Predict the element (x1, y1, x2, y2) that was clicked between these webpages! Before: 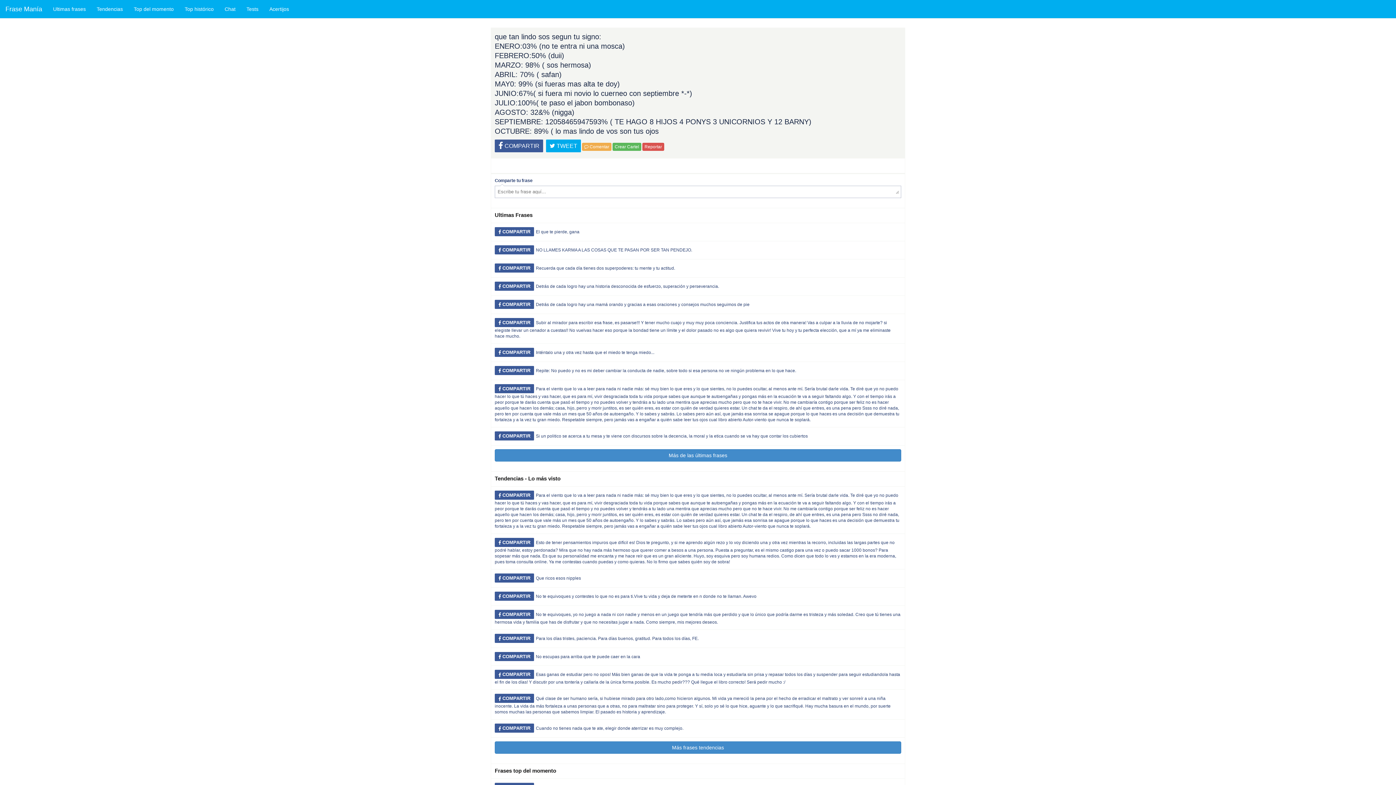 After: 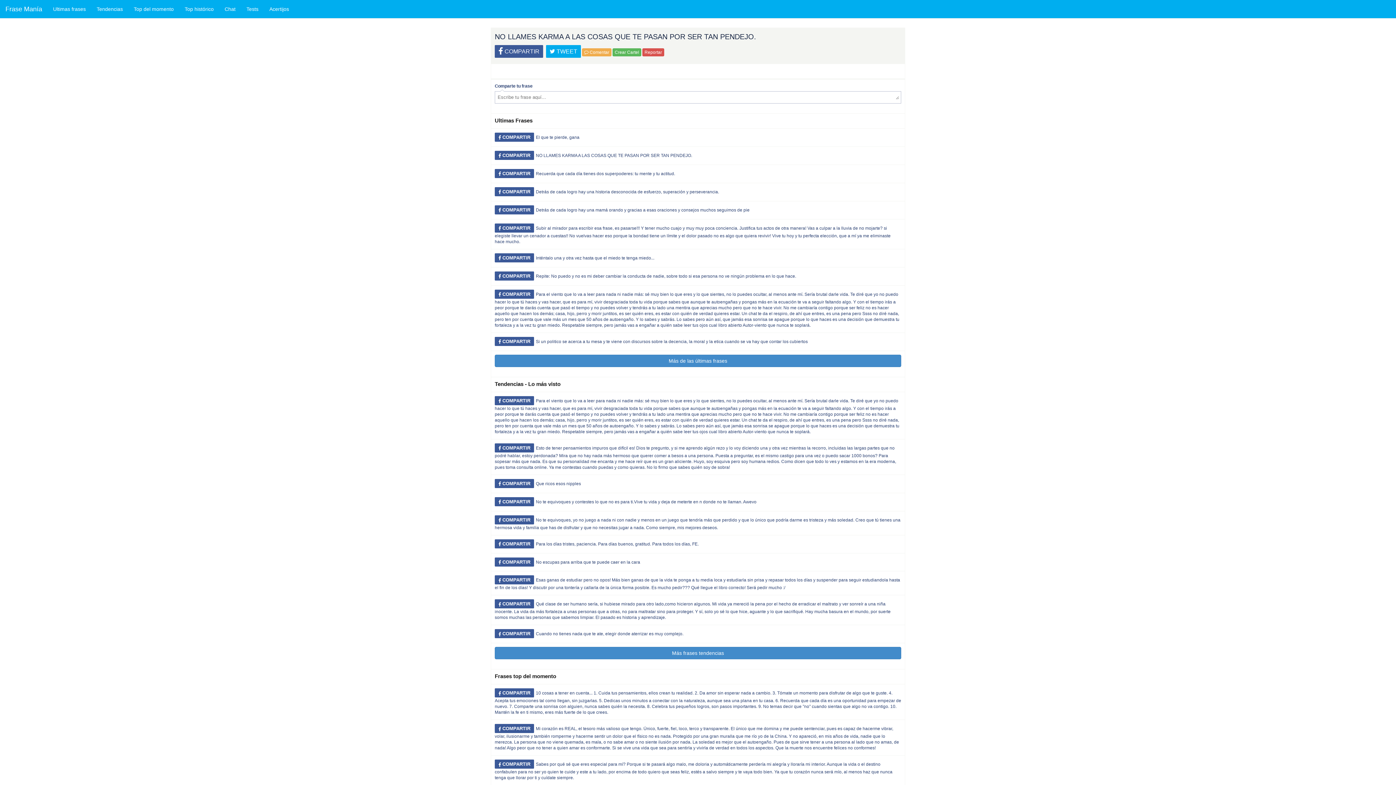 Action: label: NO LLAMES KARMA A LAS COSAS QUE TE PASAN POR SER TAN PENDEJO. bbox: (536, 247, 692, 252)